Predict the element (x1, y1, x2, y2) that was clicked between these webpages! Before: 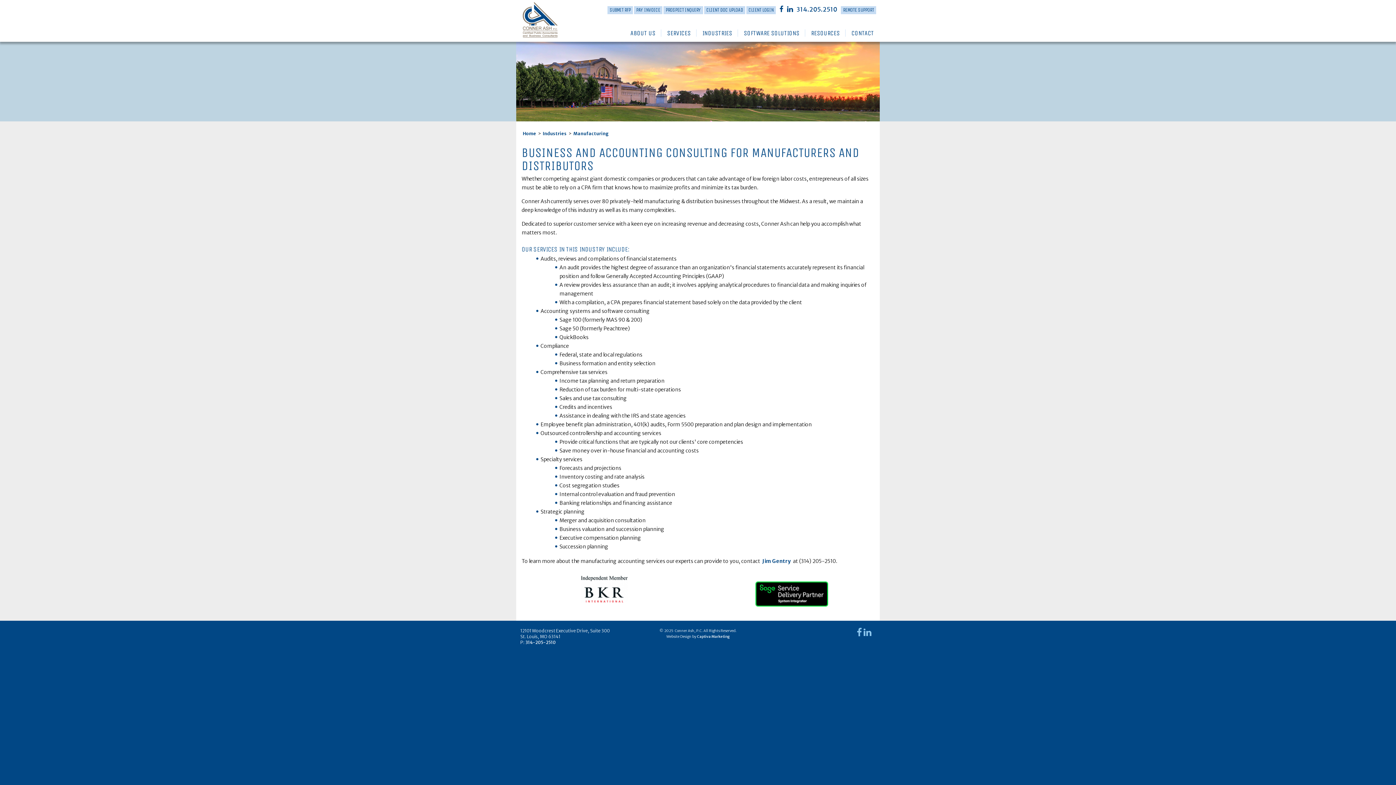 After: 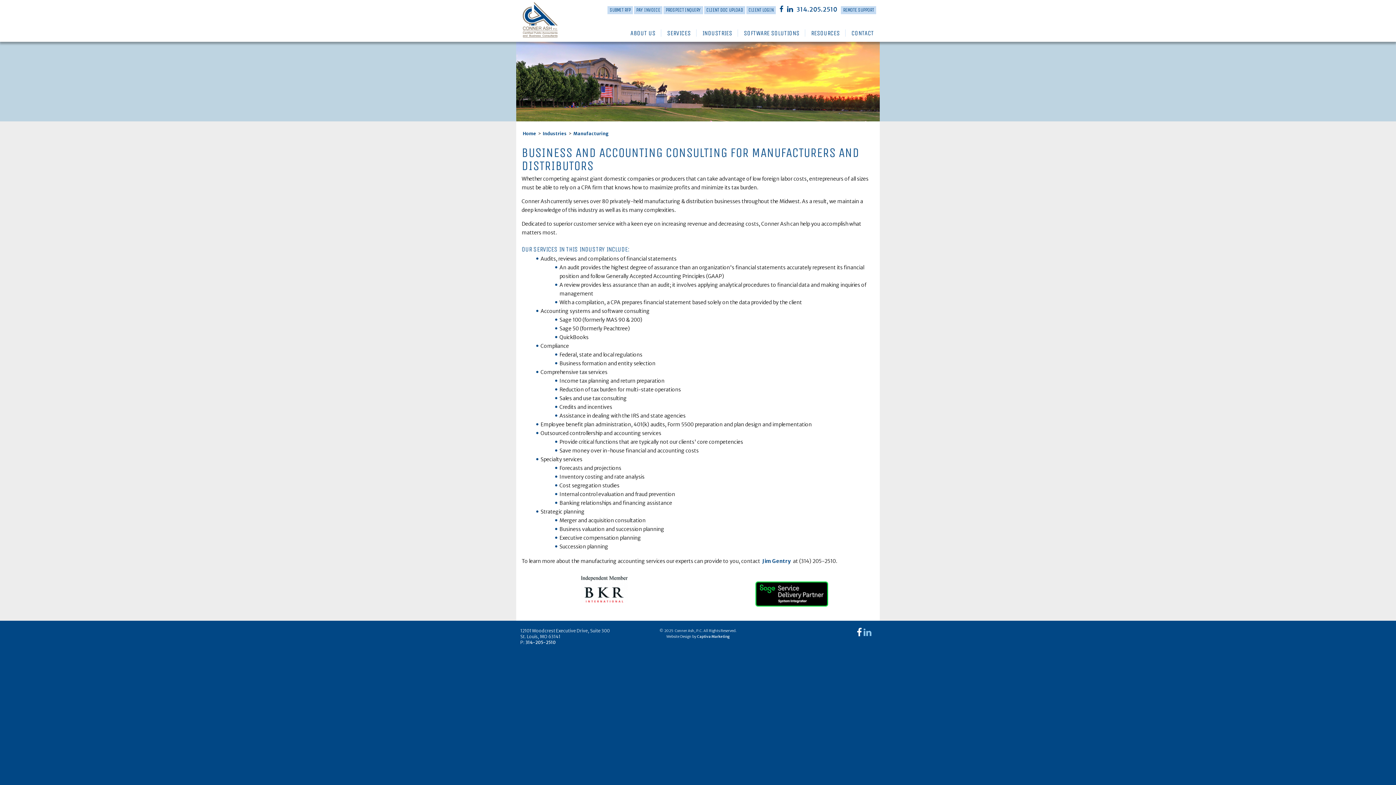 Action: bbox: (856, 627, 862, 638)